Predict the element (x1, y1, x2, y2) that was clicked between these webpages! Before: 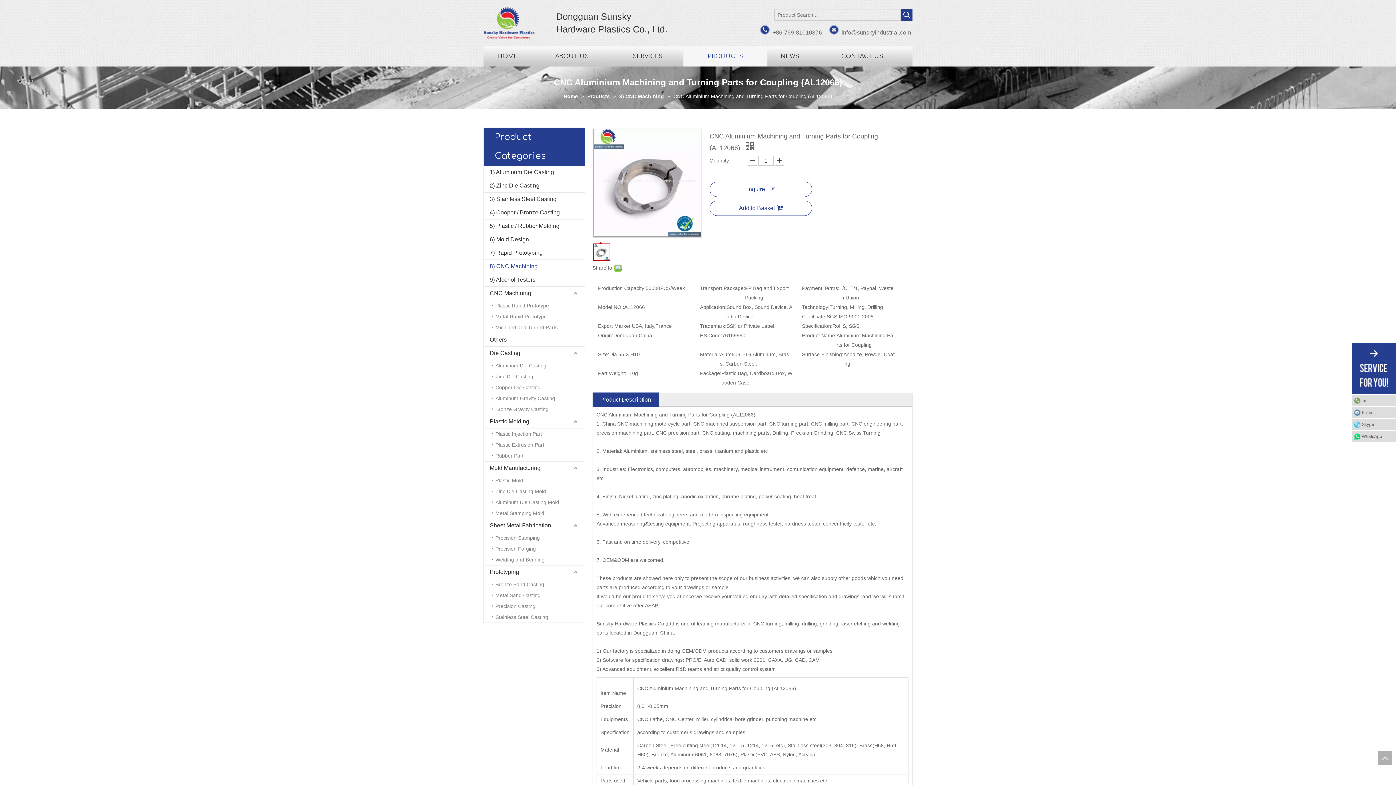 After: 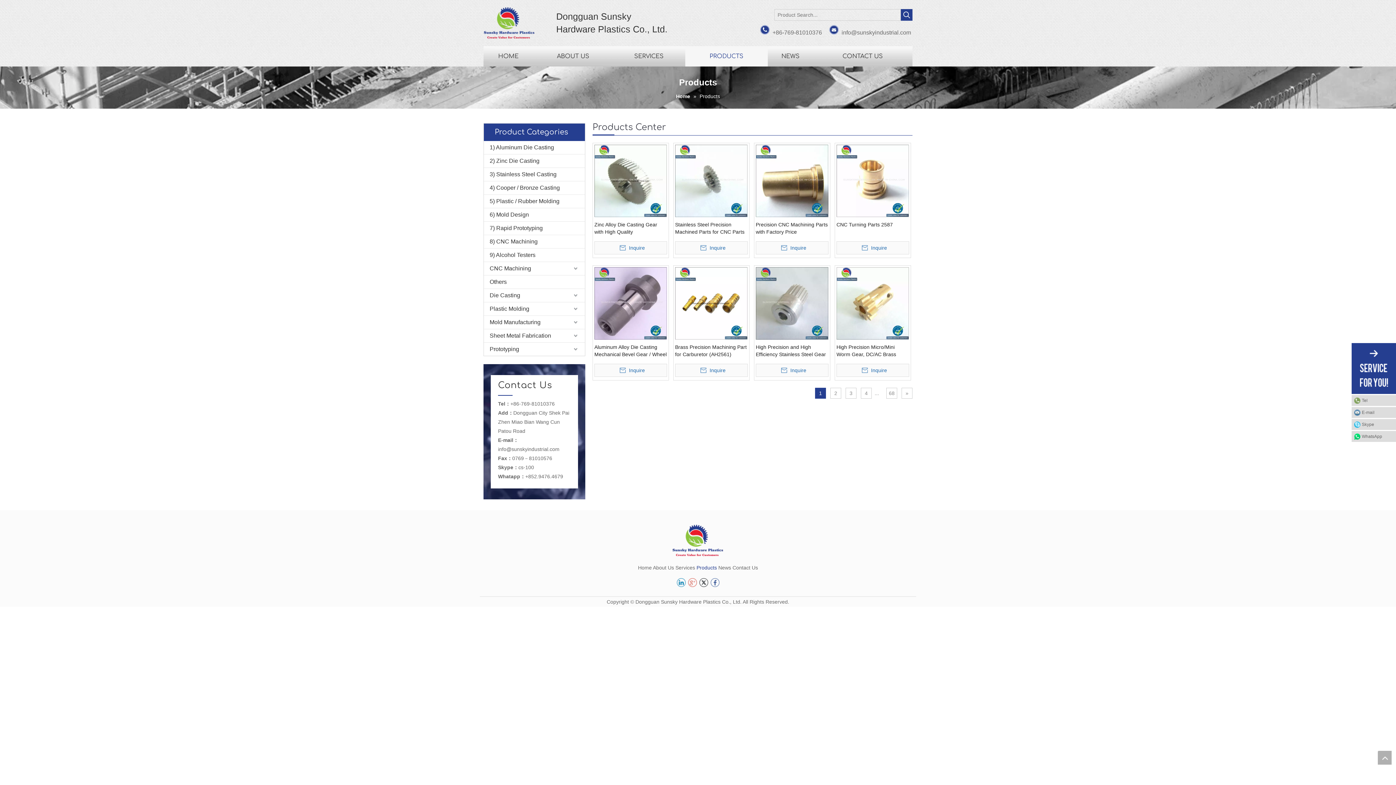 Action: bbox: (683, 46, 767, 66) label: PRODUCTS